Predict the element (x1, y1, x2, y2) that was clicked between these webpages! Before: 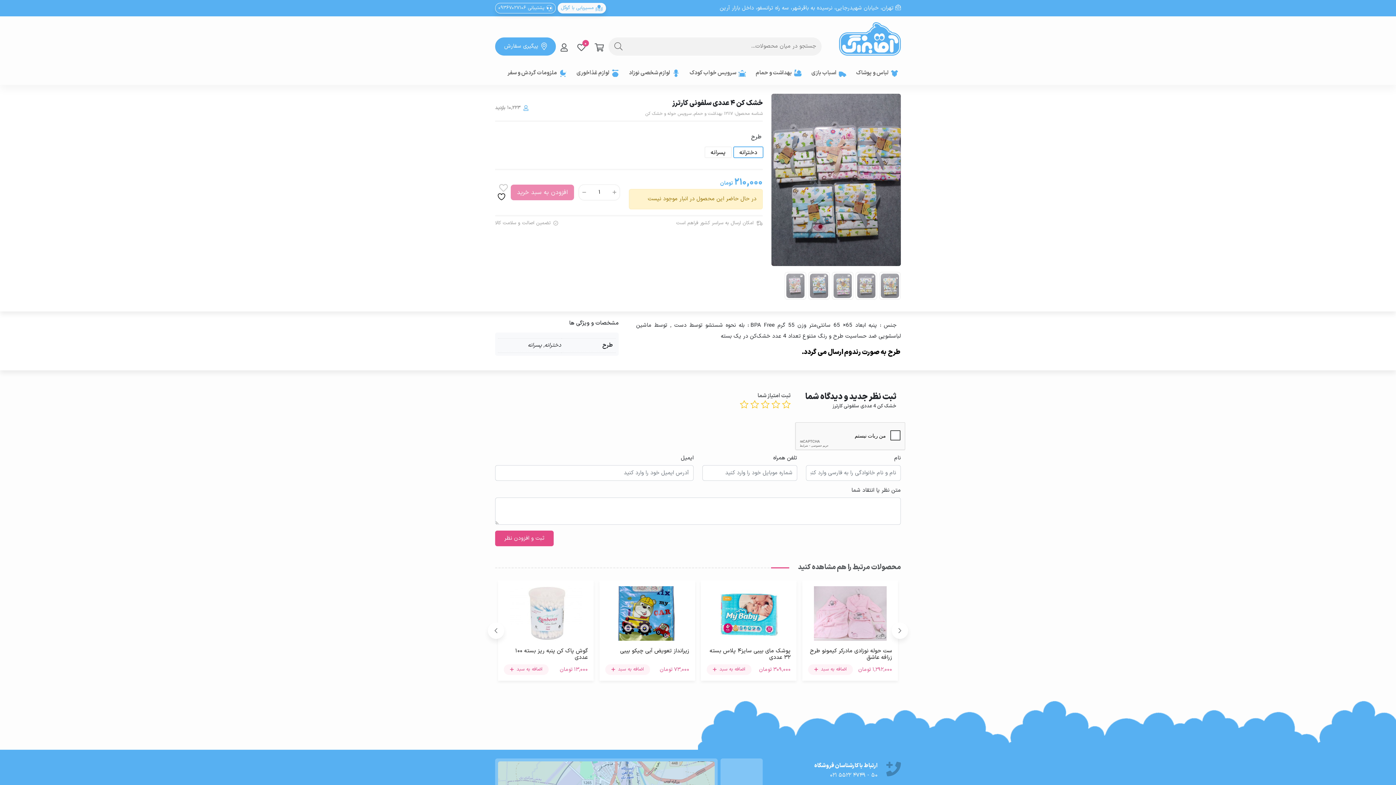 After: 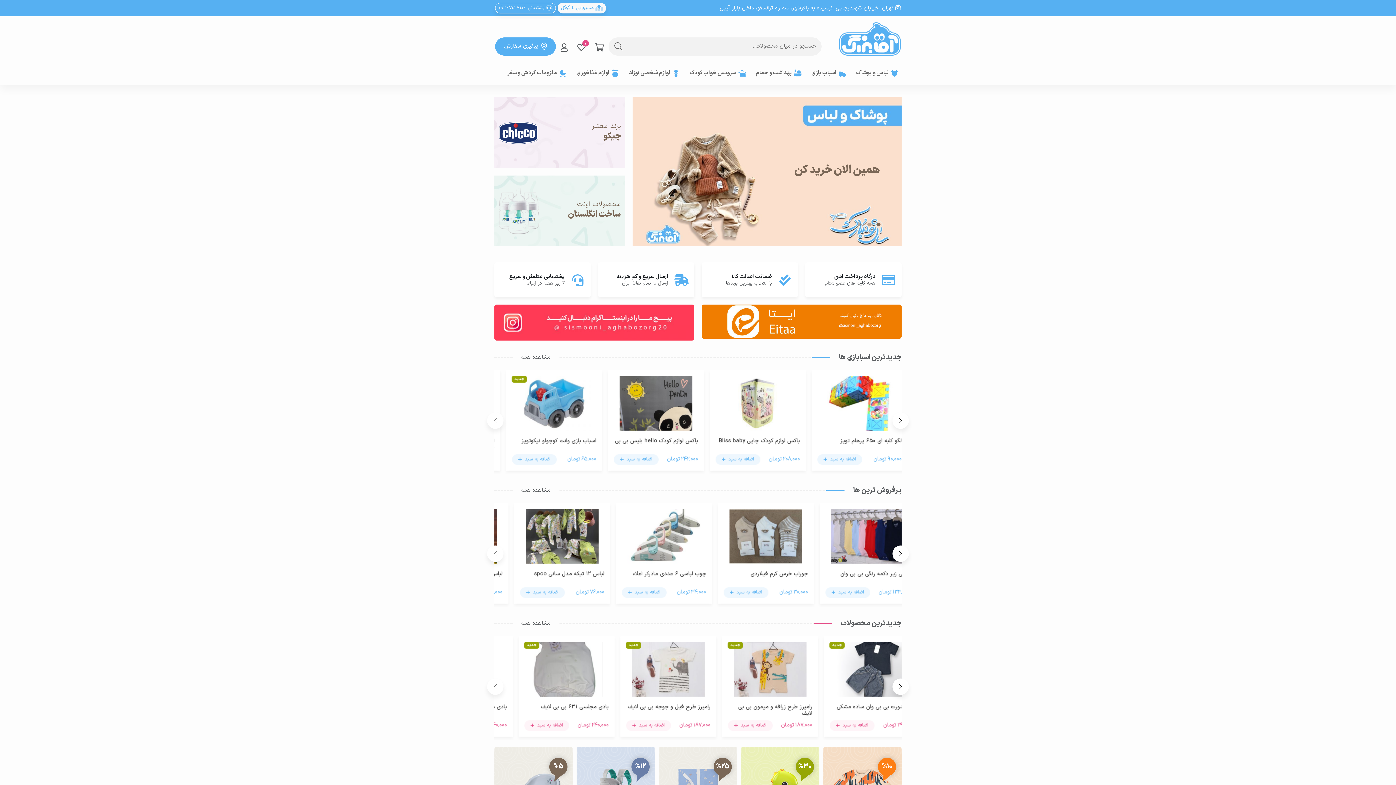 Action: bbox: (839, 22, 901, 55)